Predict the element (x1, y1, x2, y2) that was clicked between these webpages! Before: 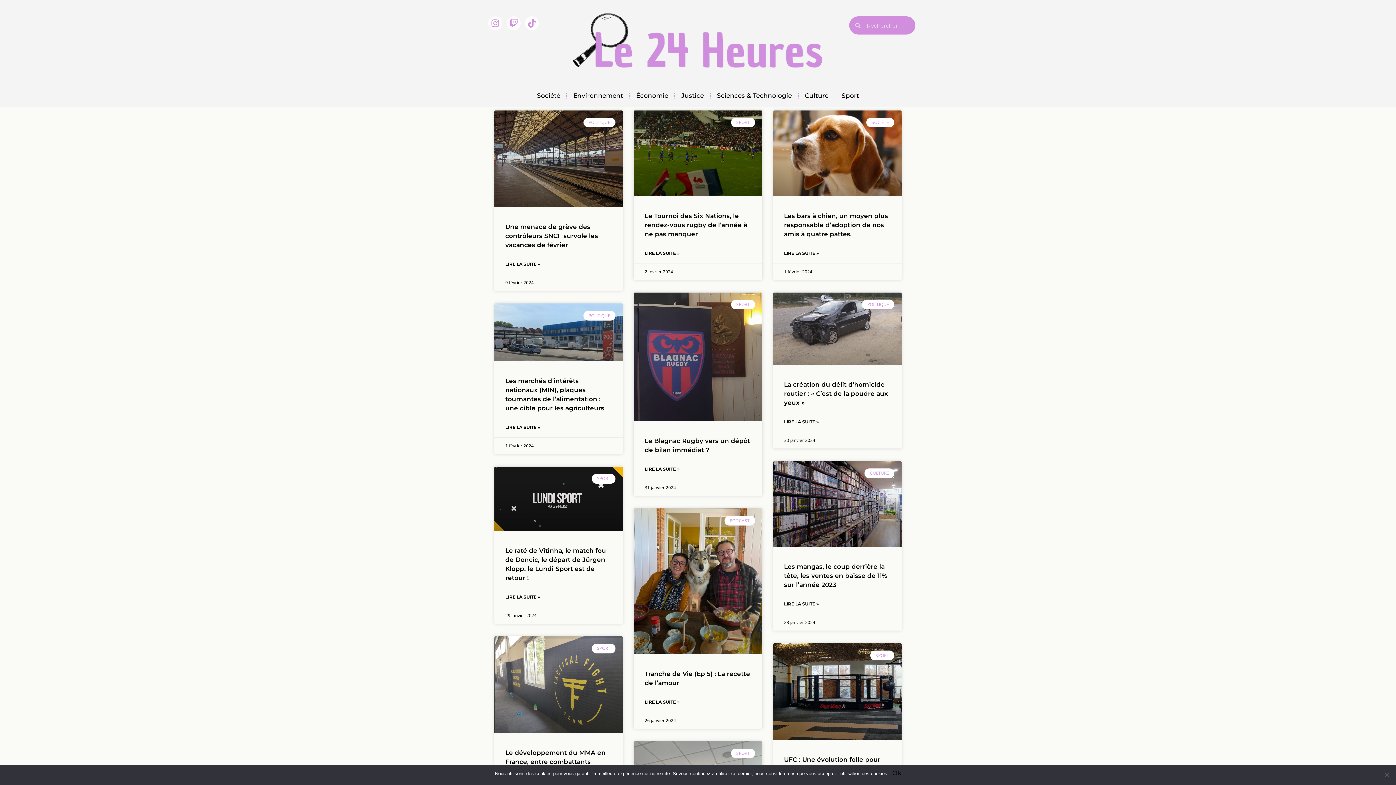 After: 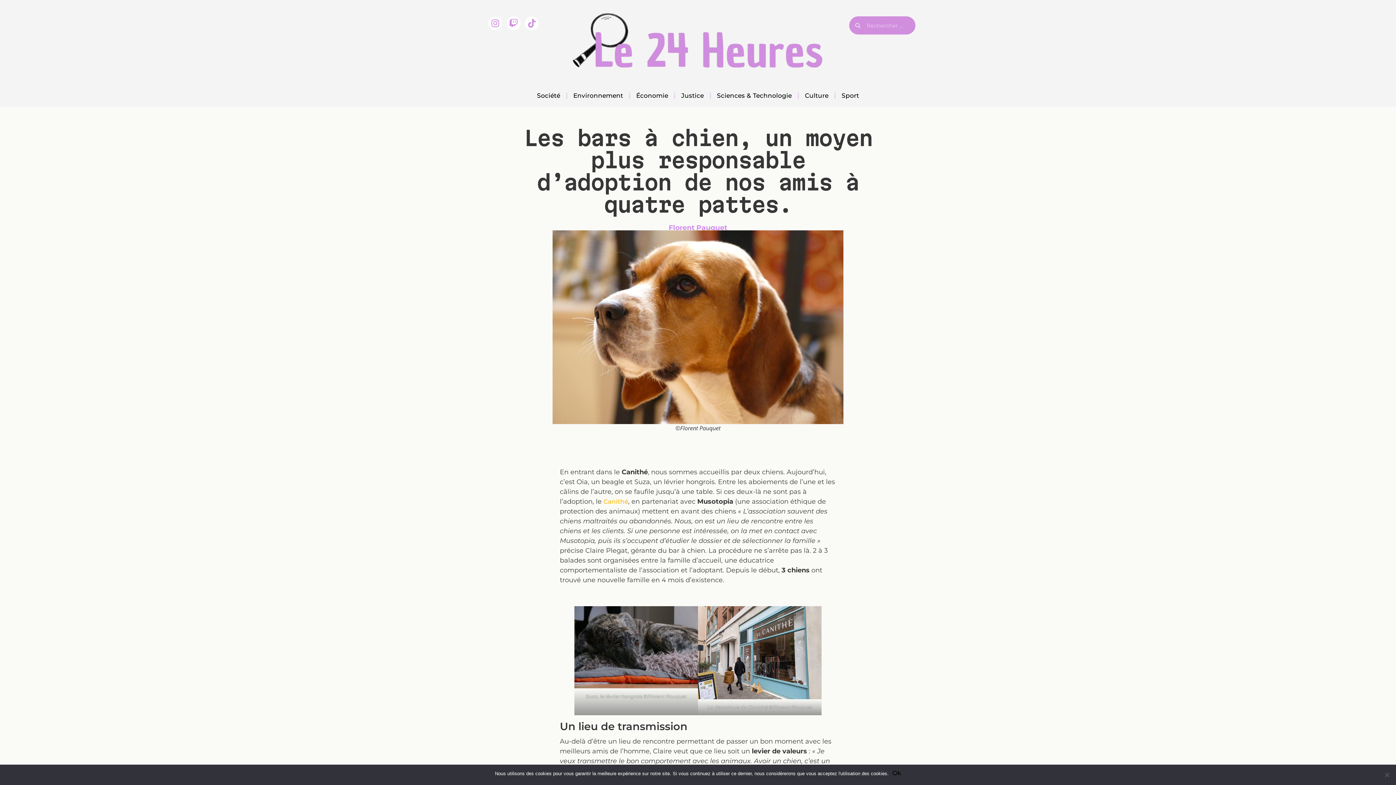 Action: bbox: (773, 110, 901, 196)